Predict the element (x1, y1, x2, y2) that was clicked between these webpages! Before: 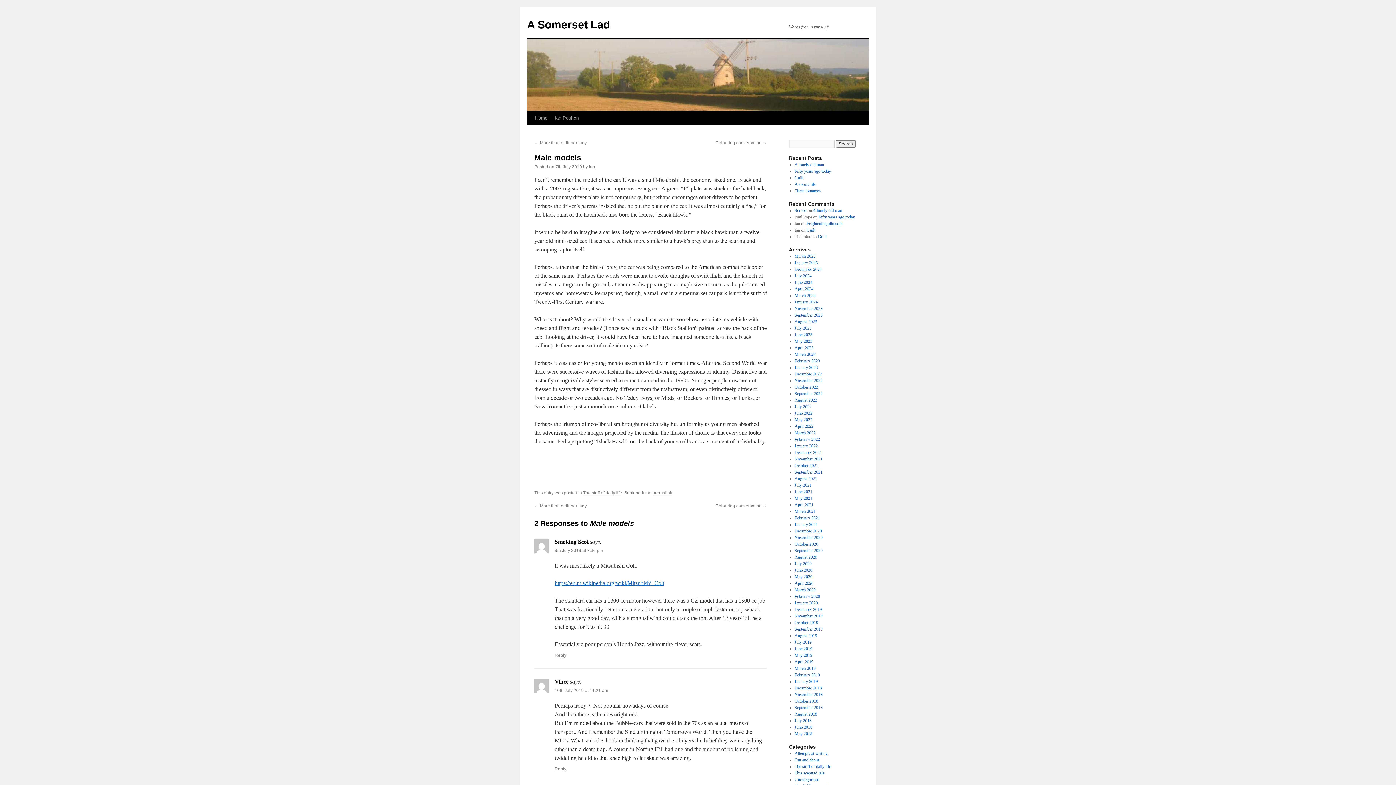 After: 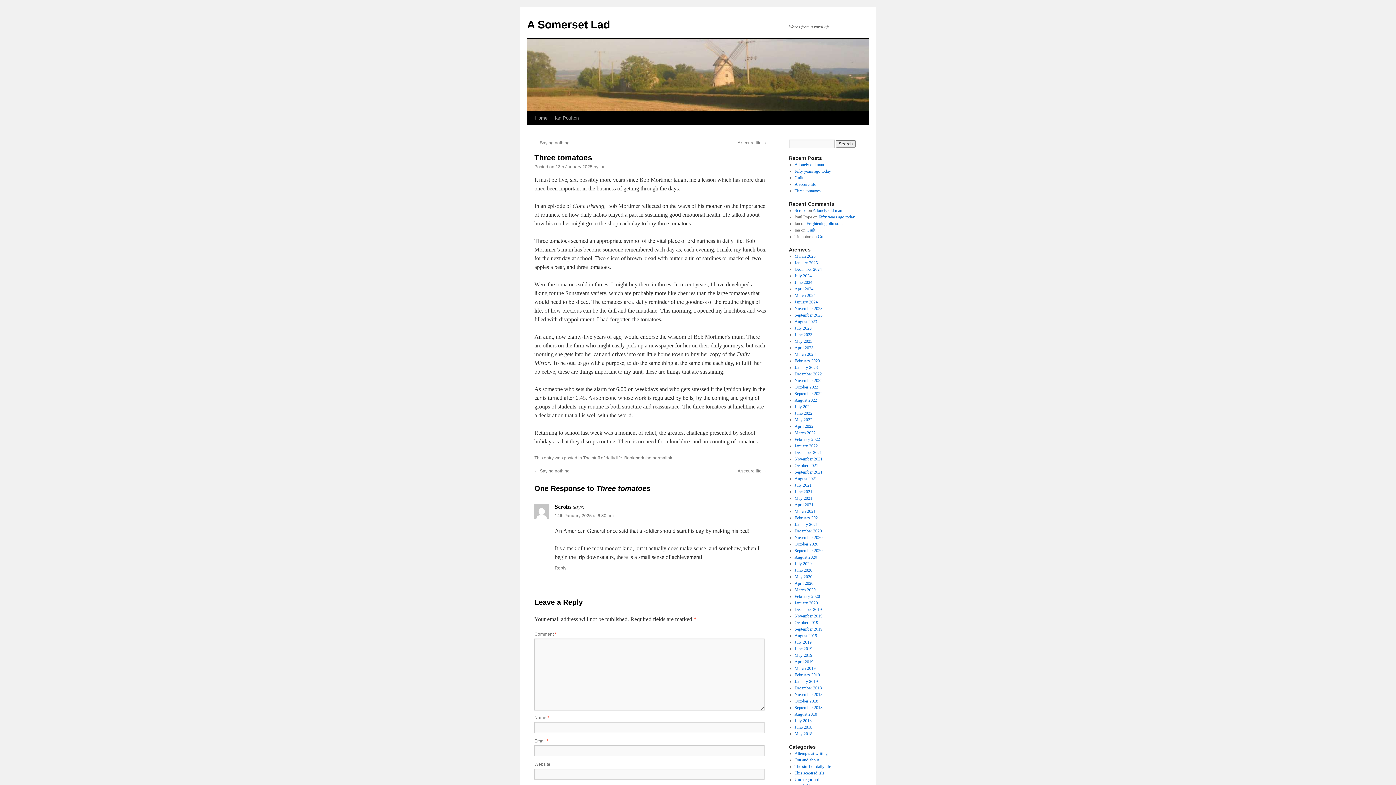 Action: label: Three tomatoes bbox: (794, 188, 820, 193)